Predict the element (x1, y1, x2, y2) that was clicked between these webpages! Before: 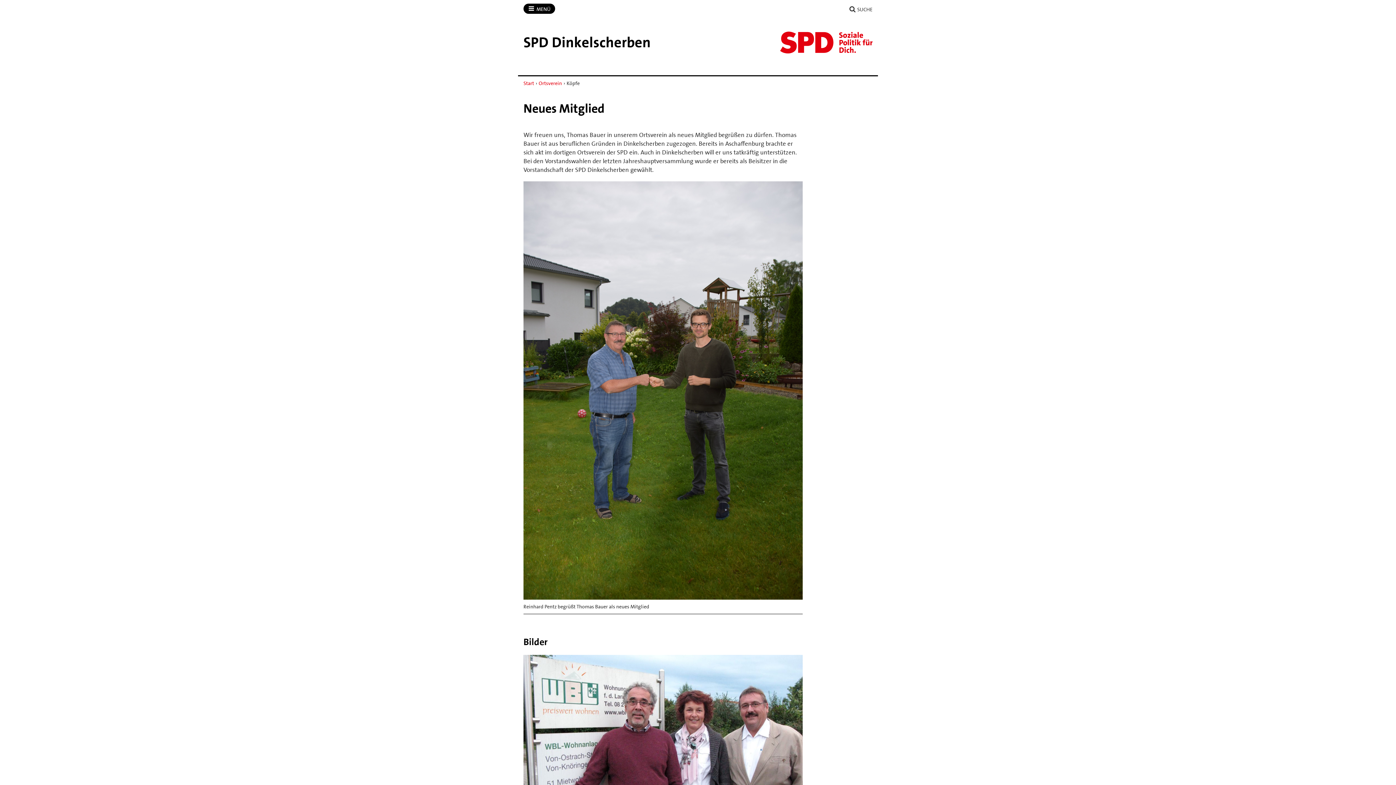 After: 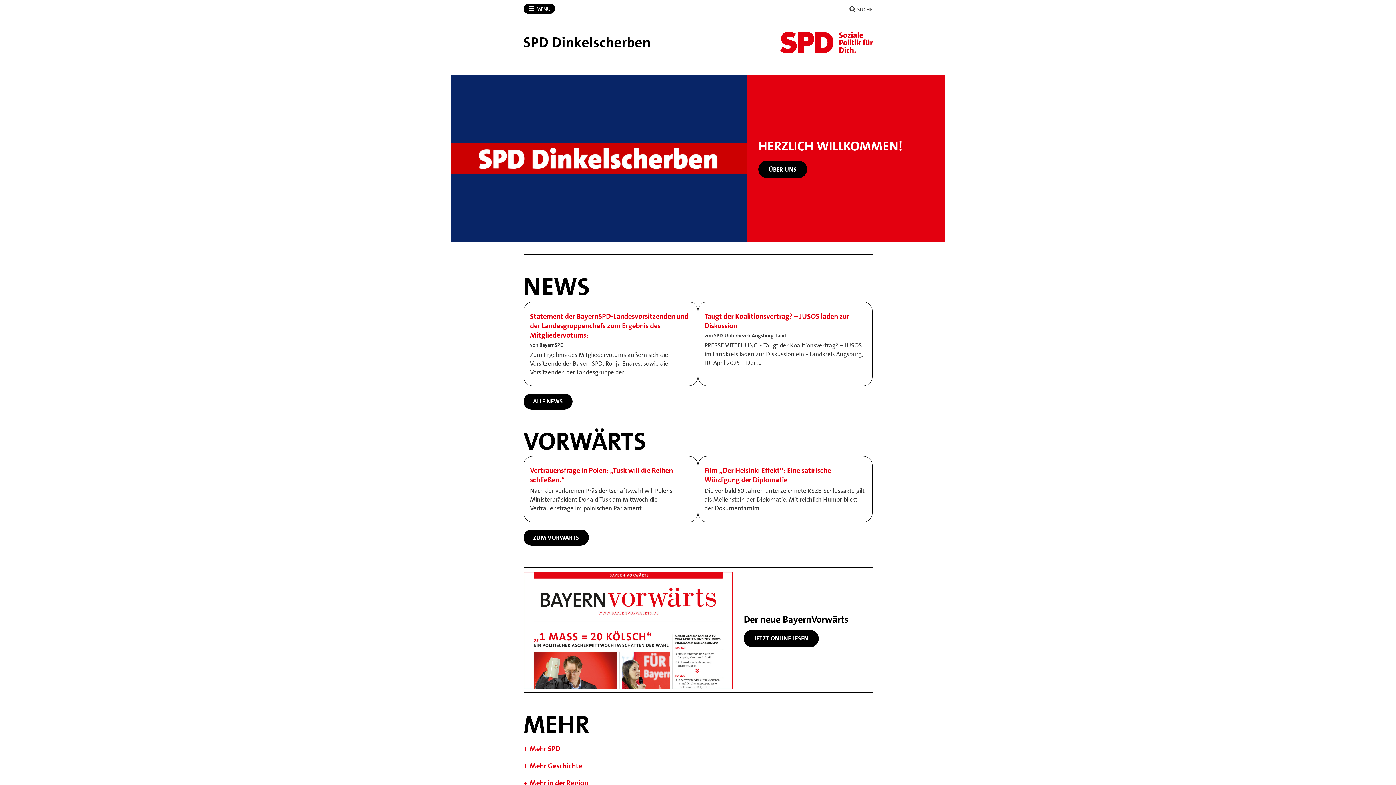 Action: label: Start bbox: (523, 79, 534, 86)